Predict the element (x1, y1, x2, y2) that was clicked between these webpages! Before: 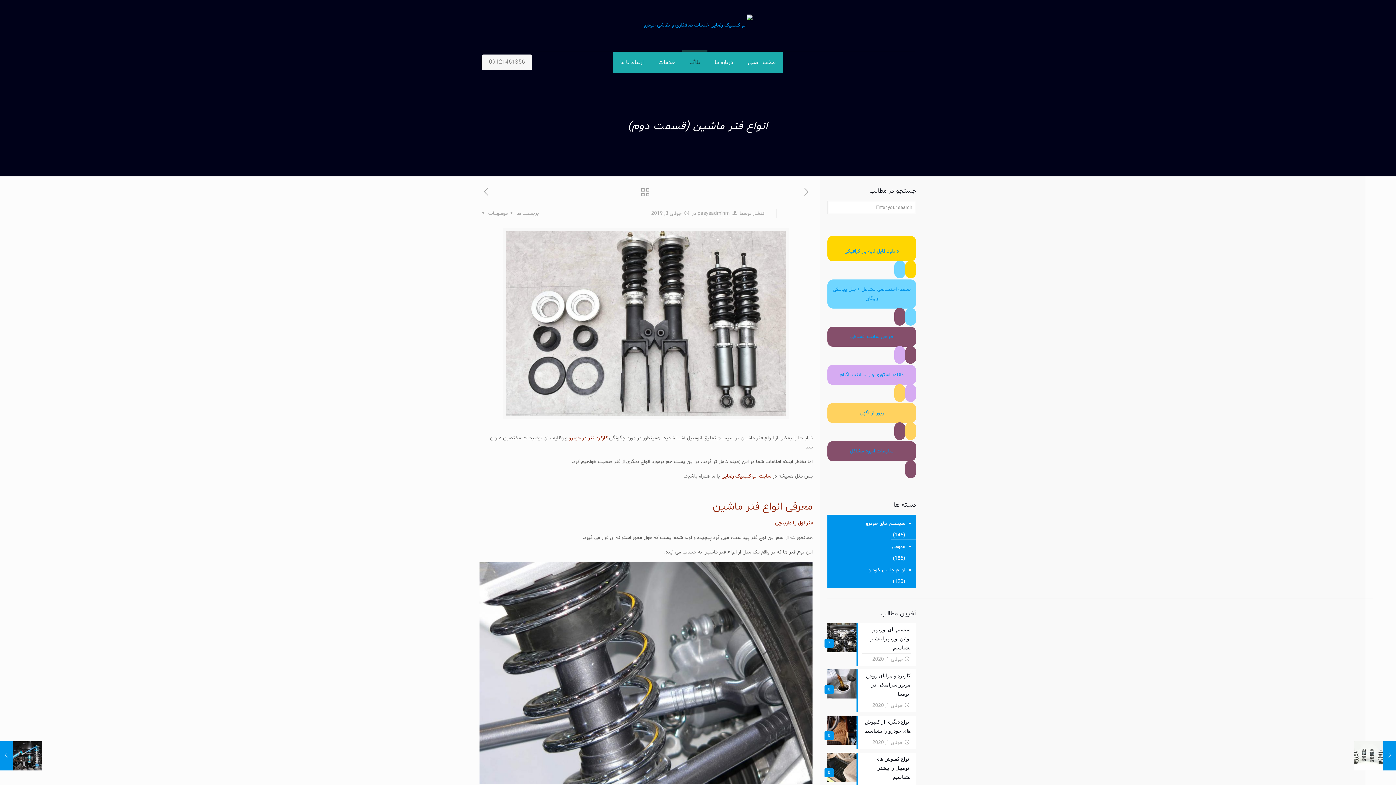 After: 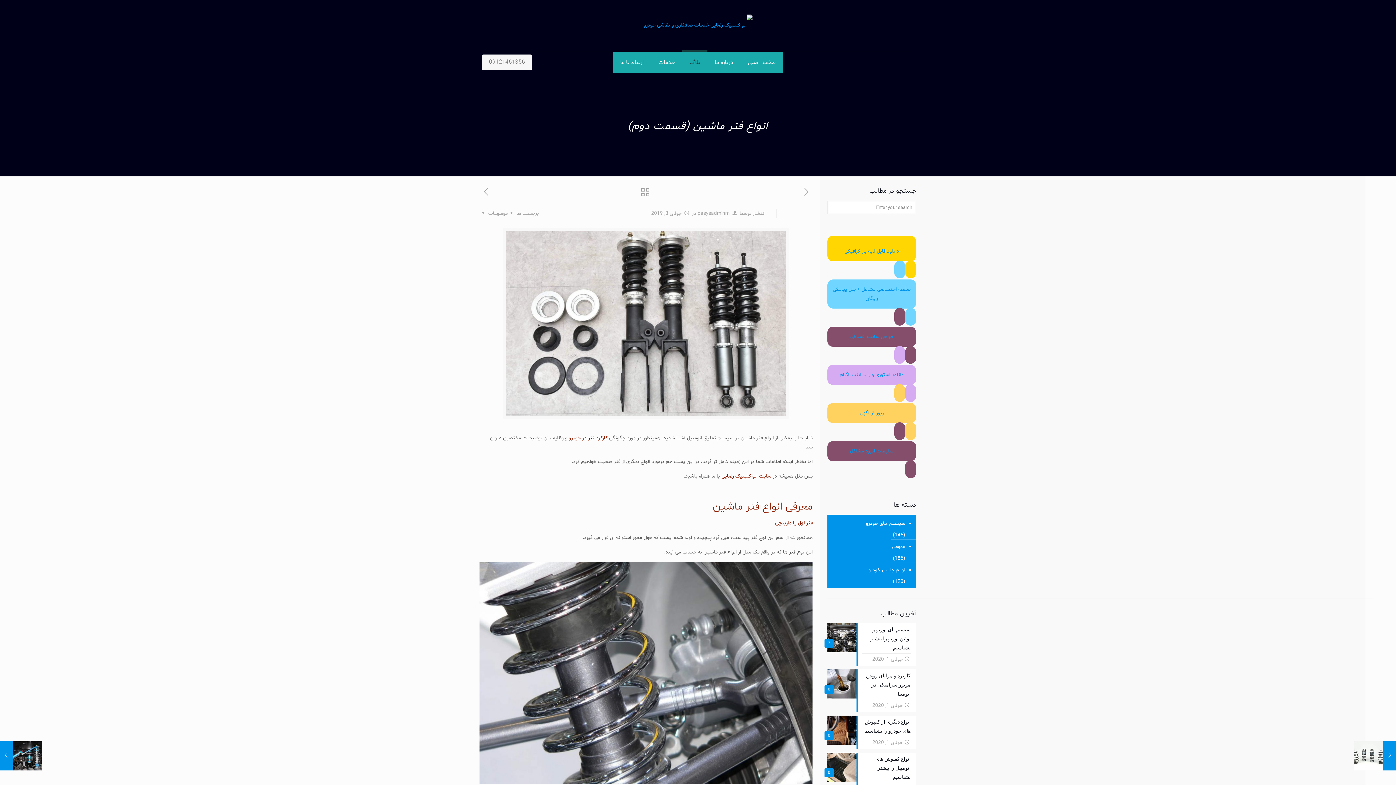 Action: bbox: (894, 308, 905, 325)